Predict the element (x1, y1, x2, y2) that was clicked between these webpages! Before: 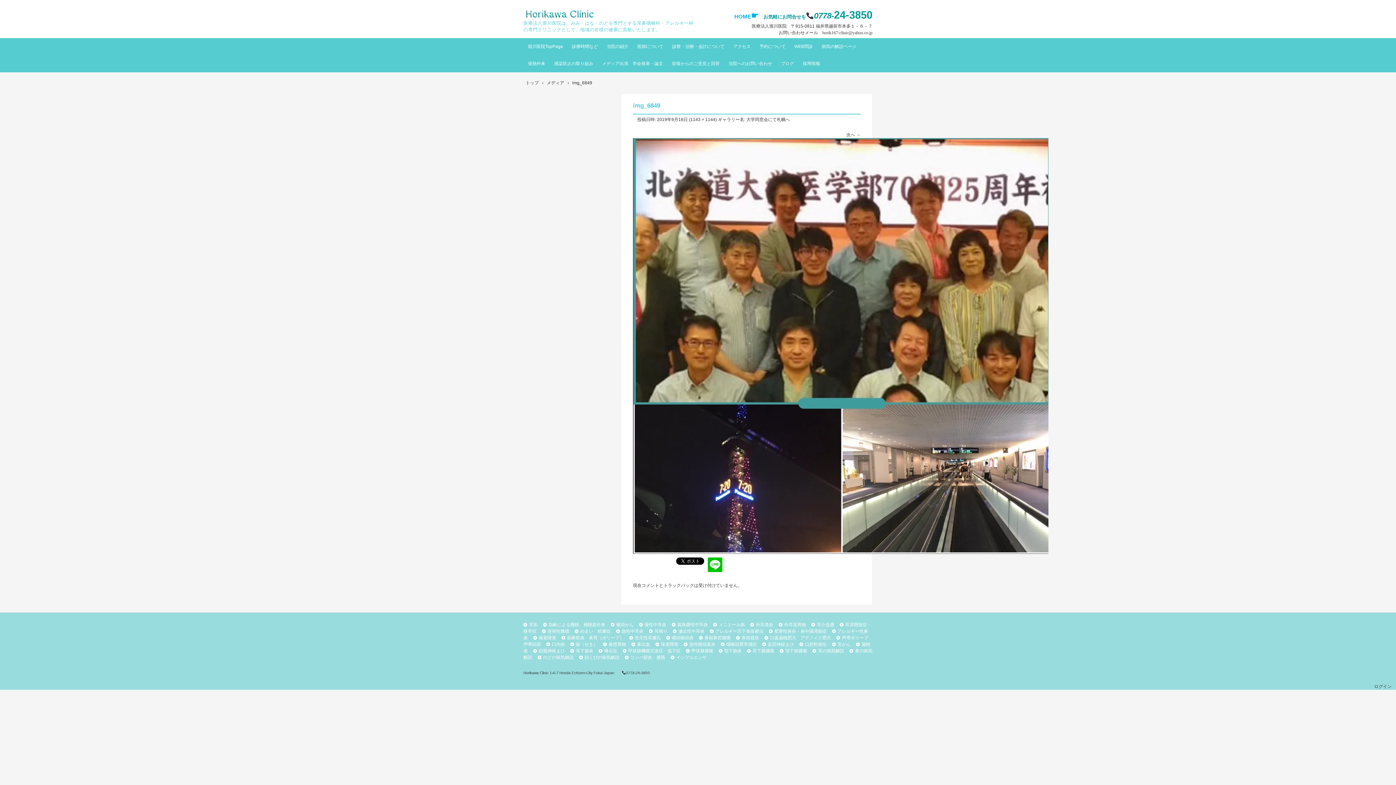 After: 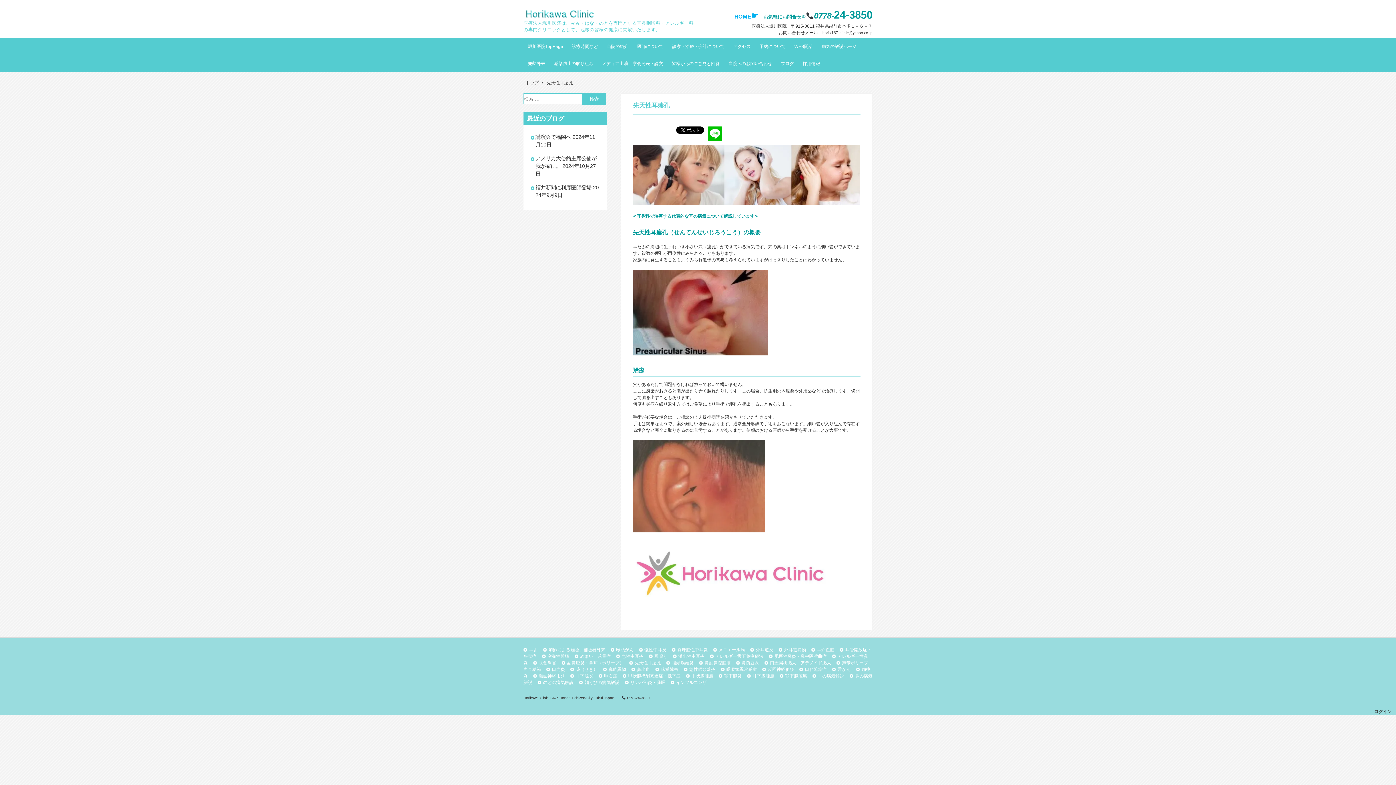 Action: label: 先天性耳瘻孔 bbox: (629, 635, 661, 640)